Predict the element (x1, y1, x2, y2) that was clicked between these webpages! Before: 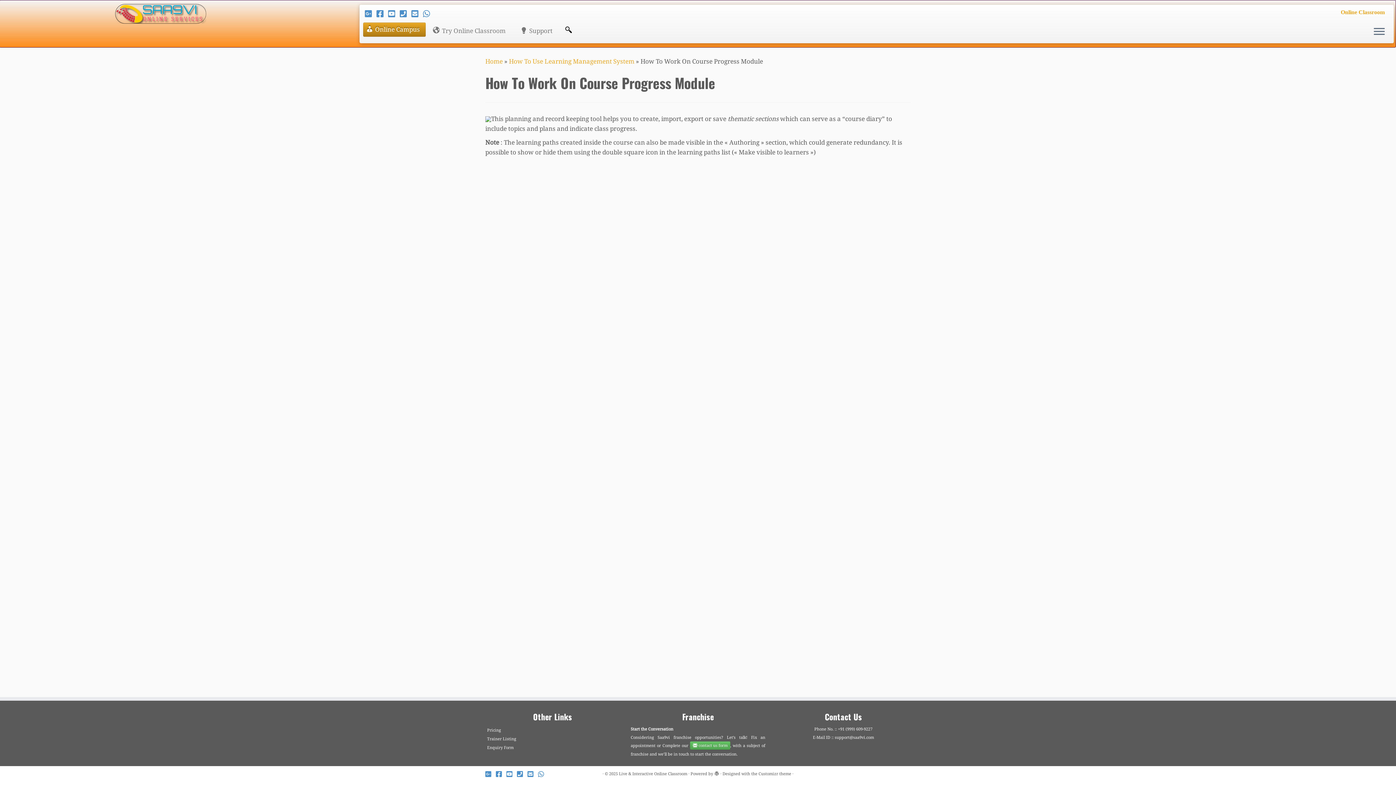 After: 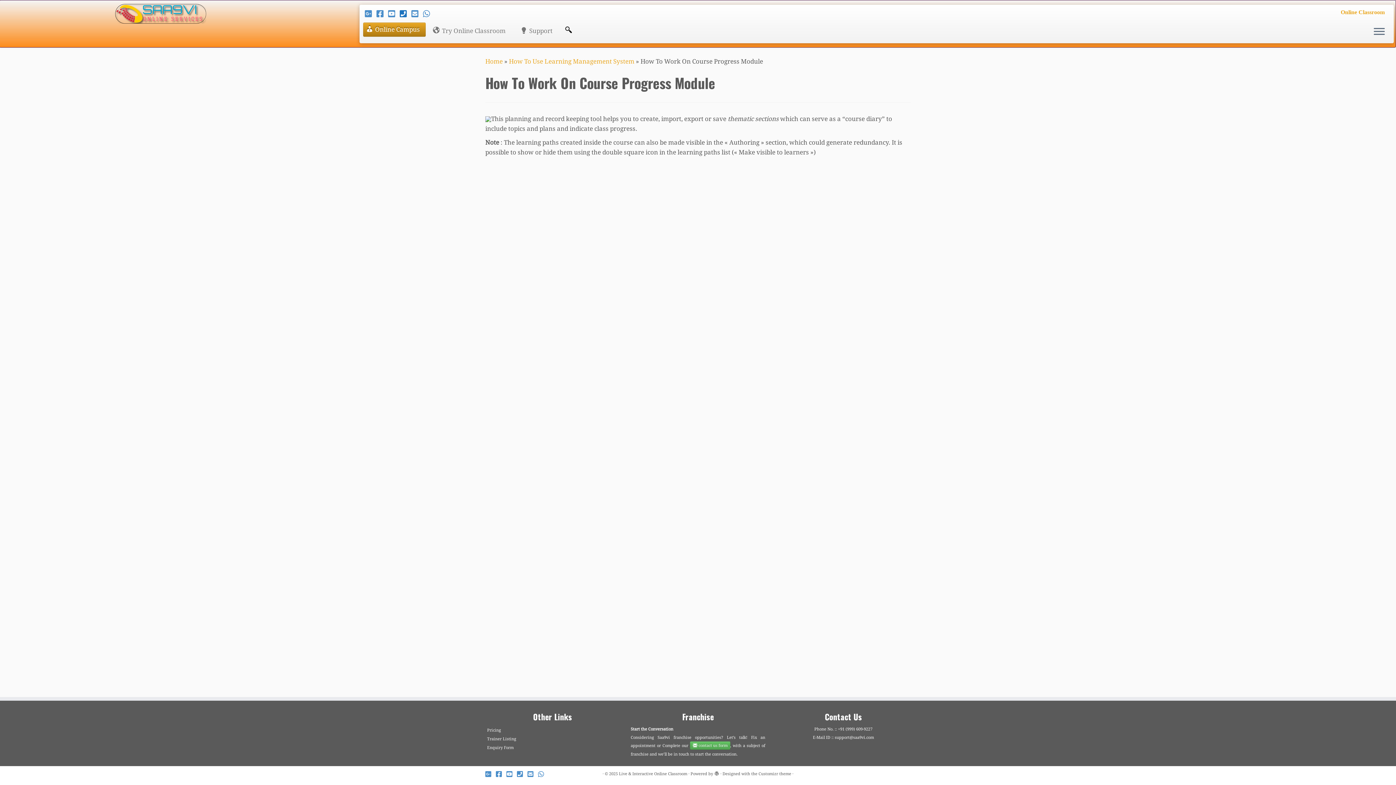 Action: label: Call Us: +919996099227 bbox: (399, 9, 411, 18)